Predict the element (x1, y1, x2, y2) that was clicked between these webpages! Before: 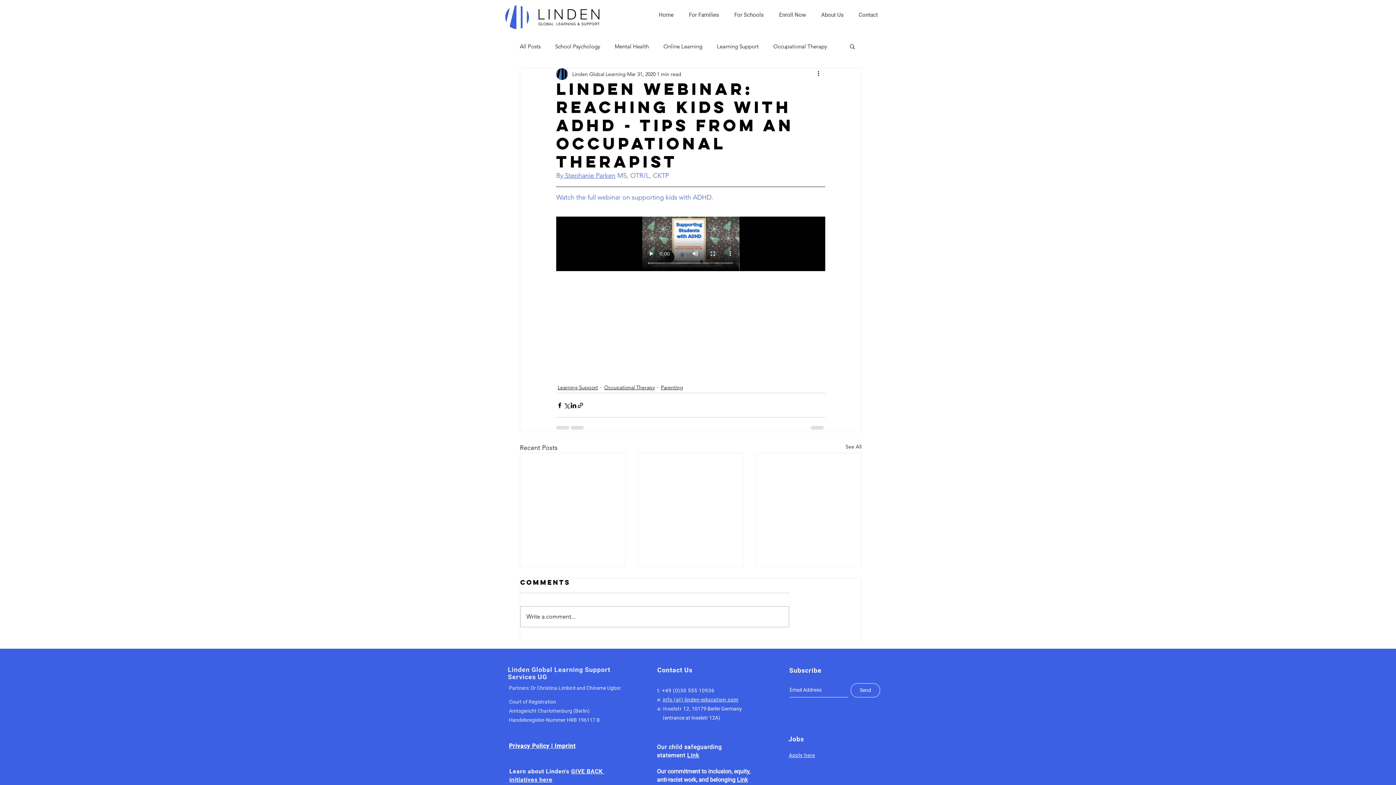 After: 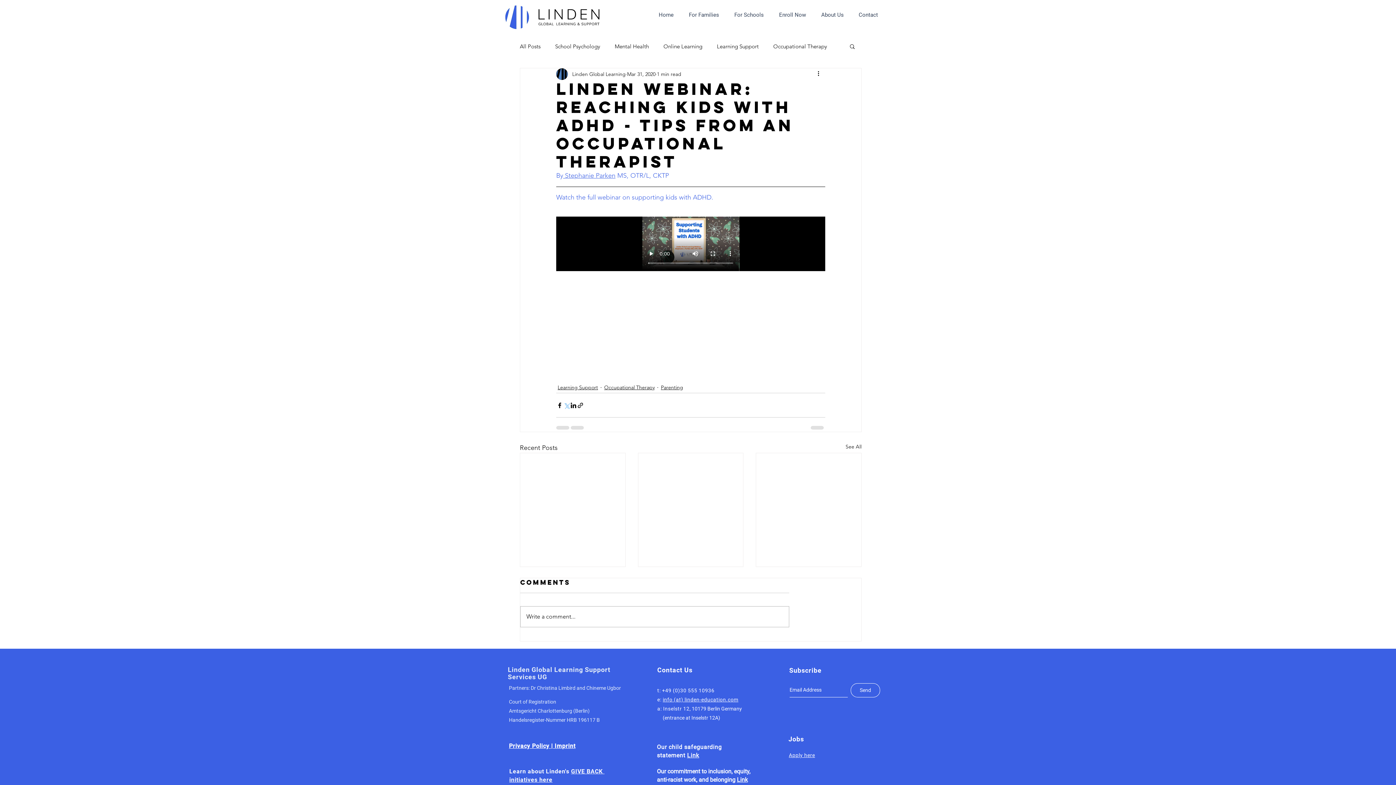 Action: label: Share via X (Twitter) bbox: (563, 402, 570, 409)